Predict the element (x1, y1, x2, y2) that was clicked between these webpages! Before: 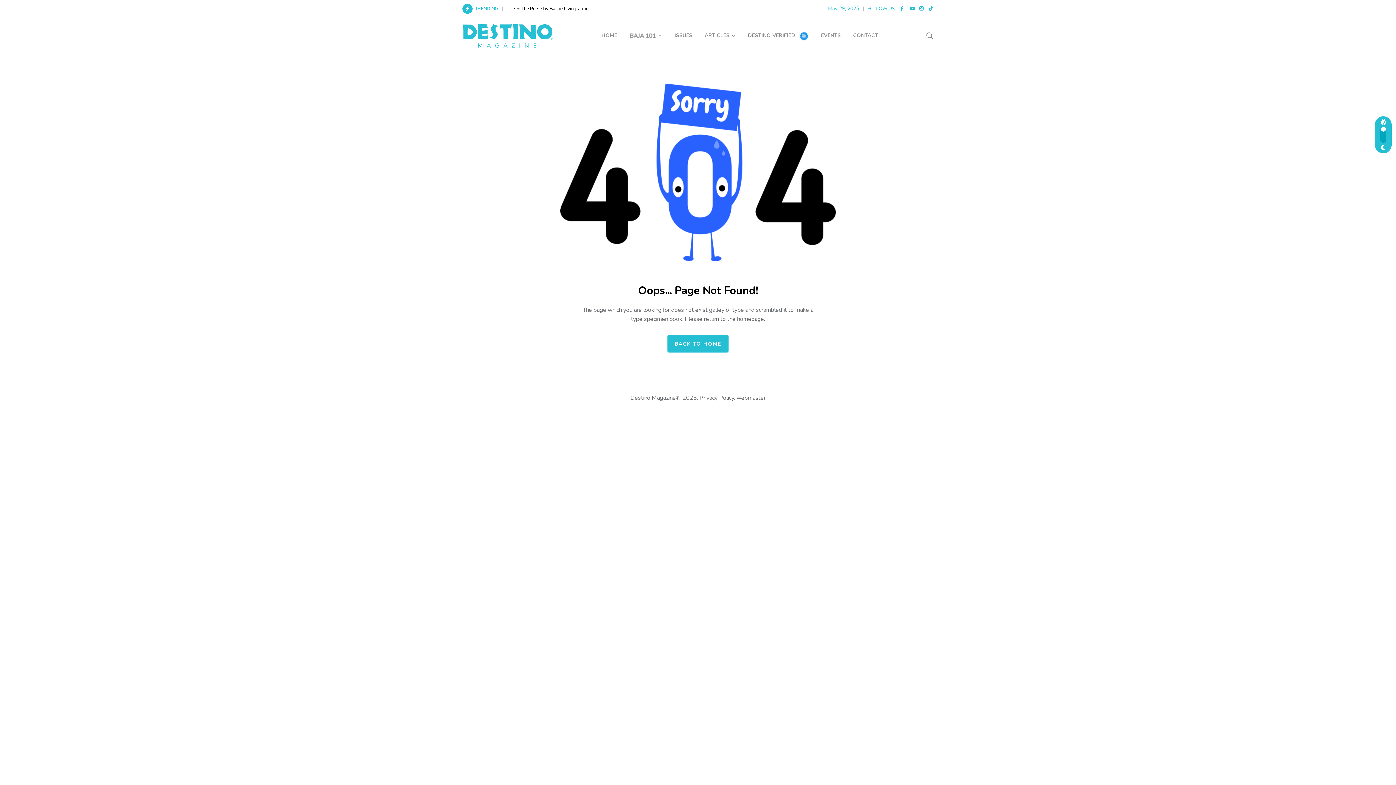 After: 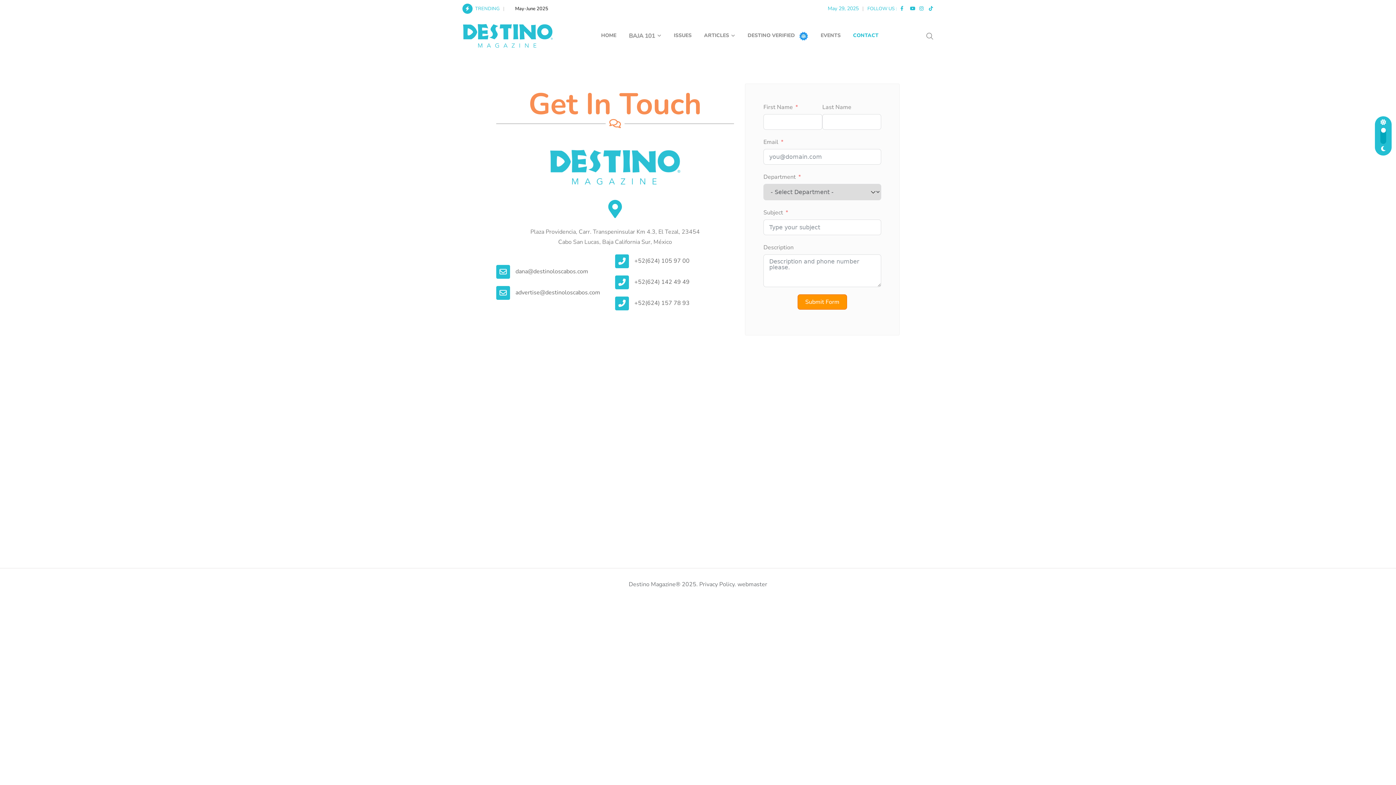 Action: label: CONTACT bbox: (847, 17, 883, 53)